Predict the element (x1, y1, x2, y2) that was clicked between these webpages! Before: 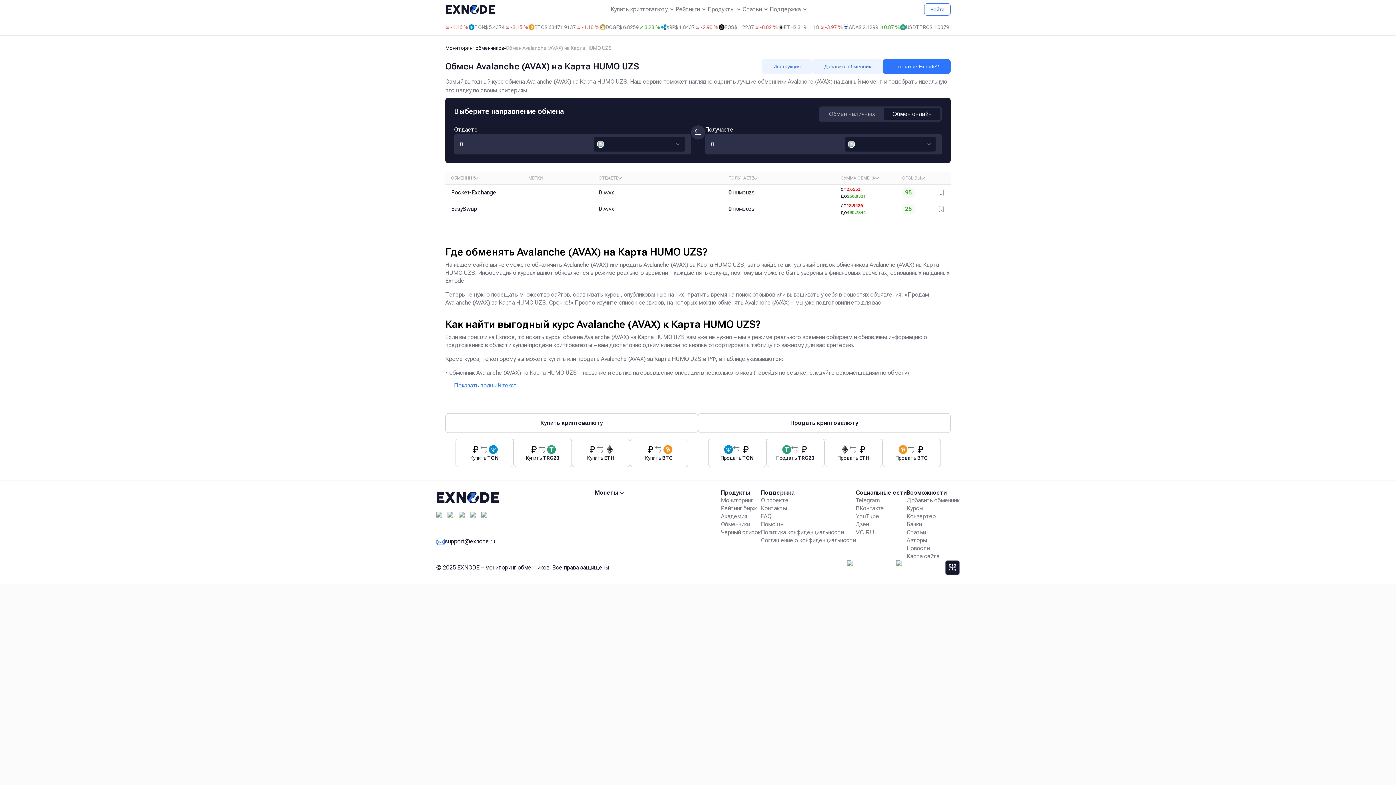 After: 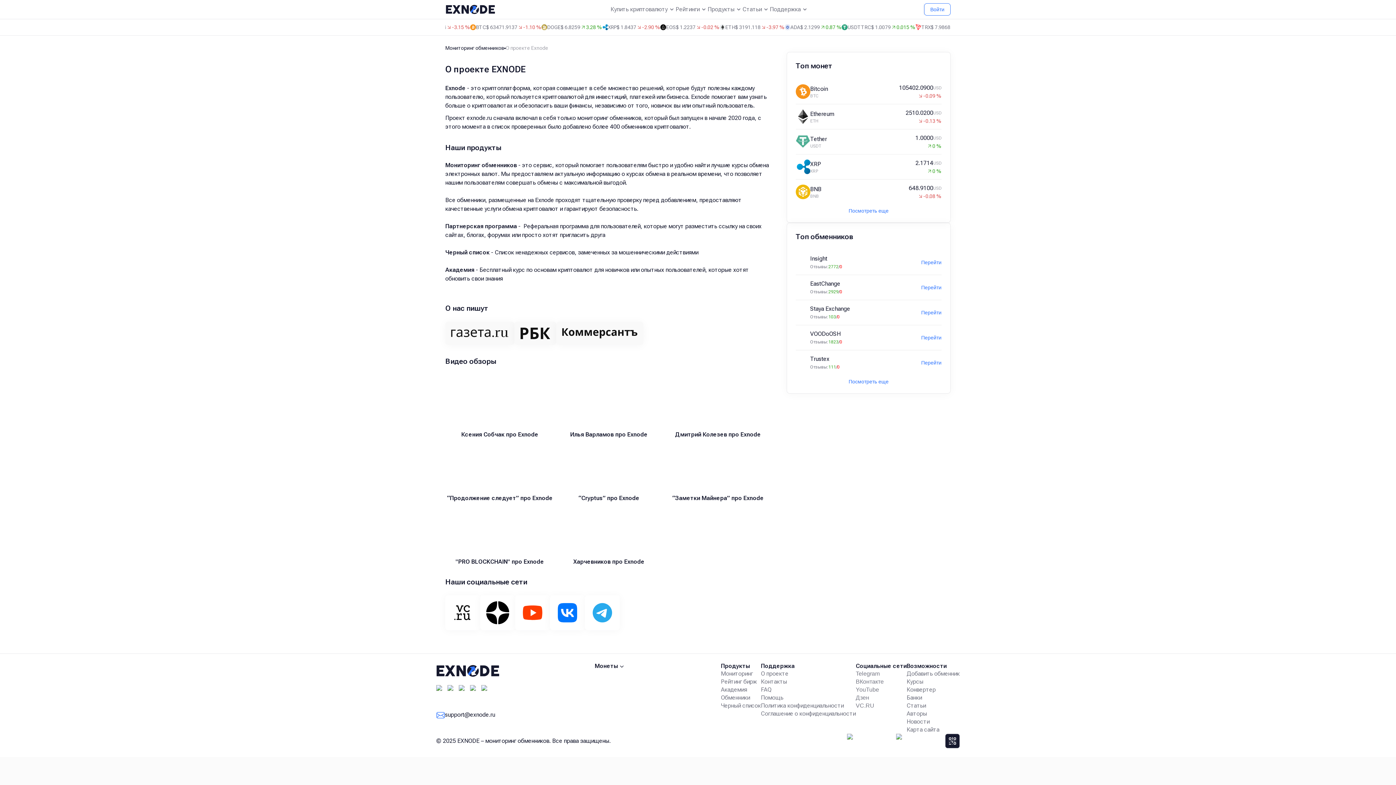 Action: label: О проекте bbox: (761, 496, 856, 504)